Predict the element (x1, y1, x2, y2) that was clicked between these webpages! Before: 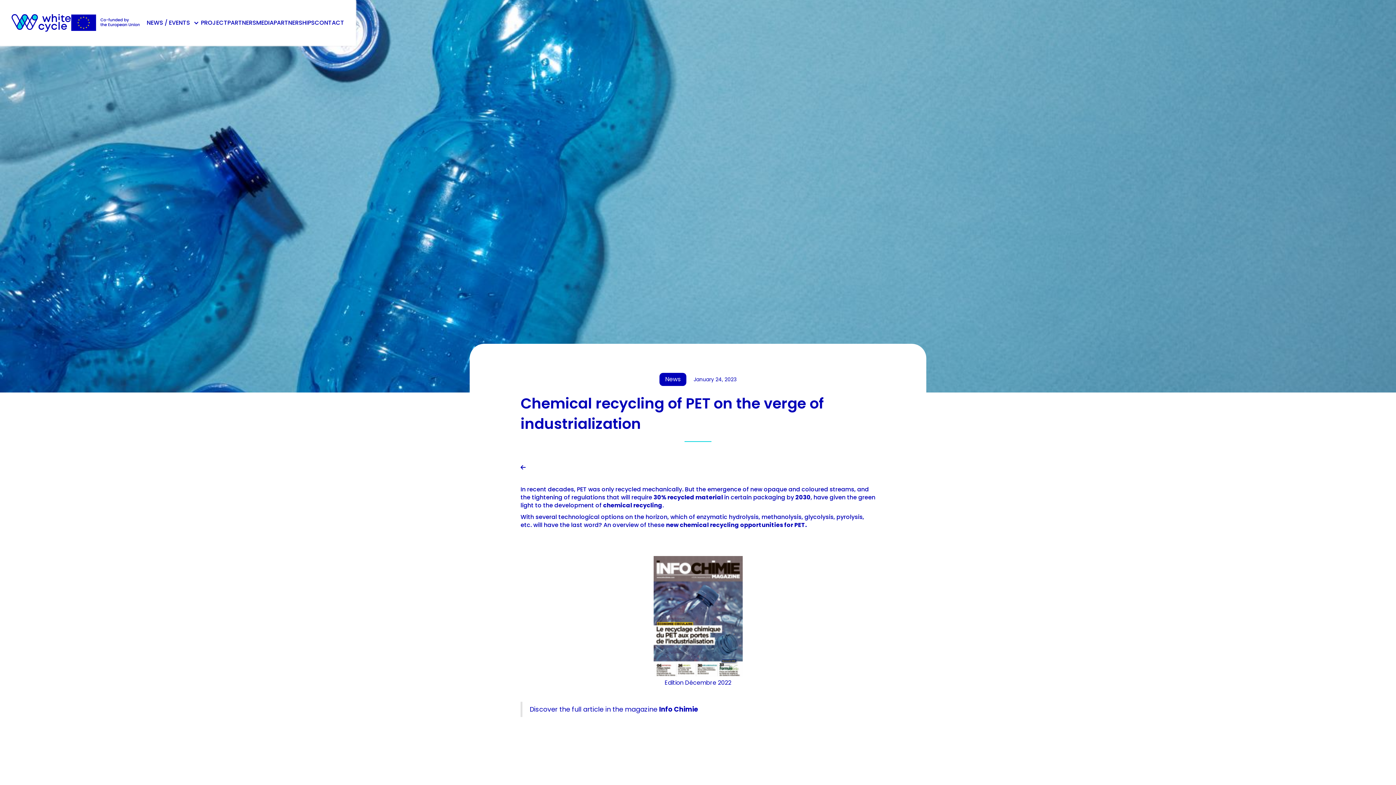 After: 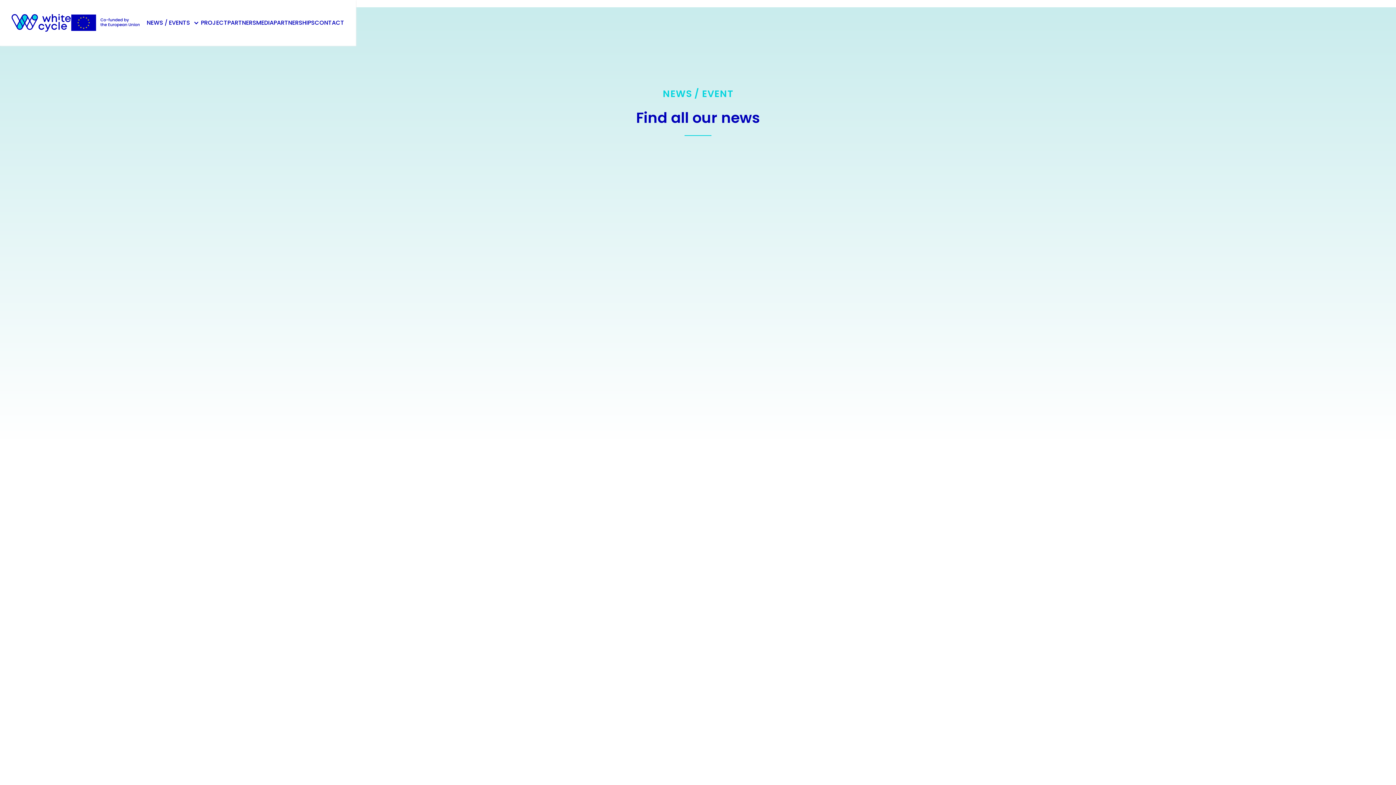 Action: label:  bbox: (520, 464, 525, 471)